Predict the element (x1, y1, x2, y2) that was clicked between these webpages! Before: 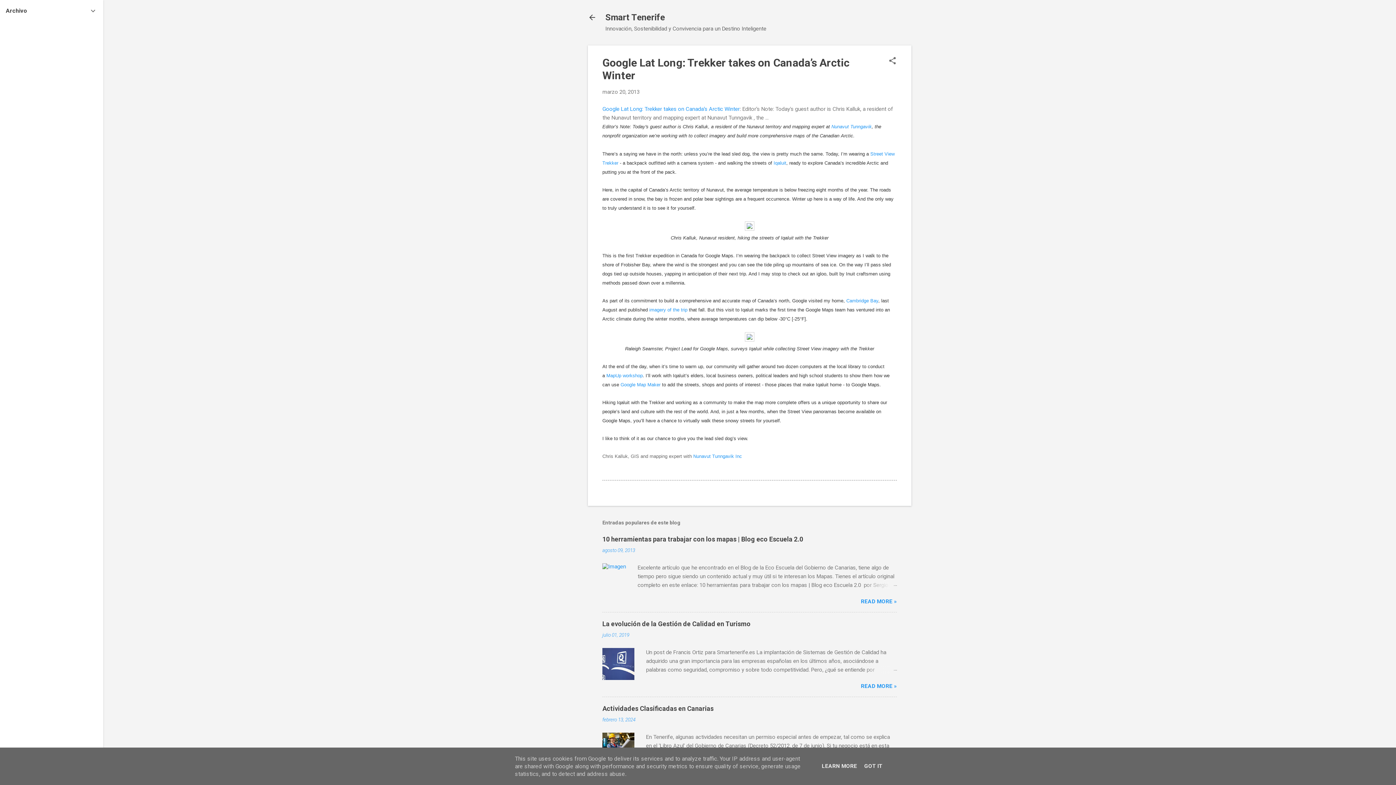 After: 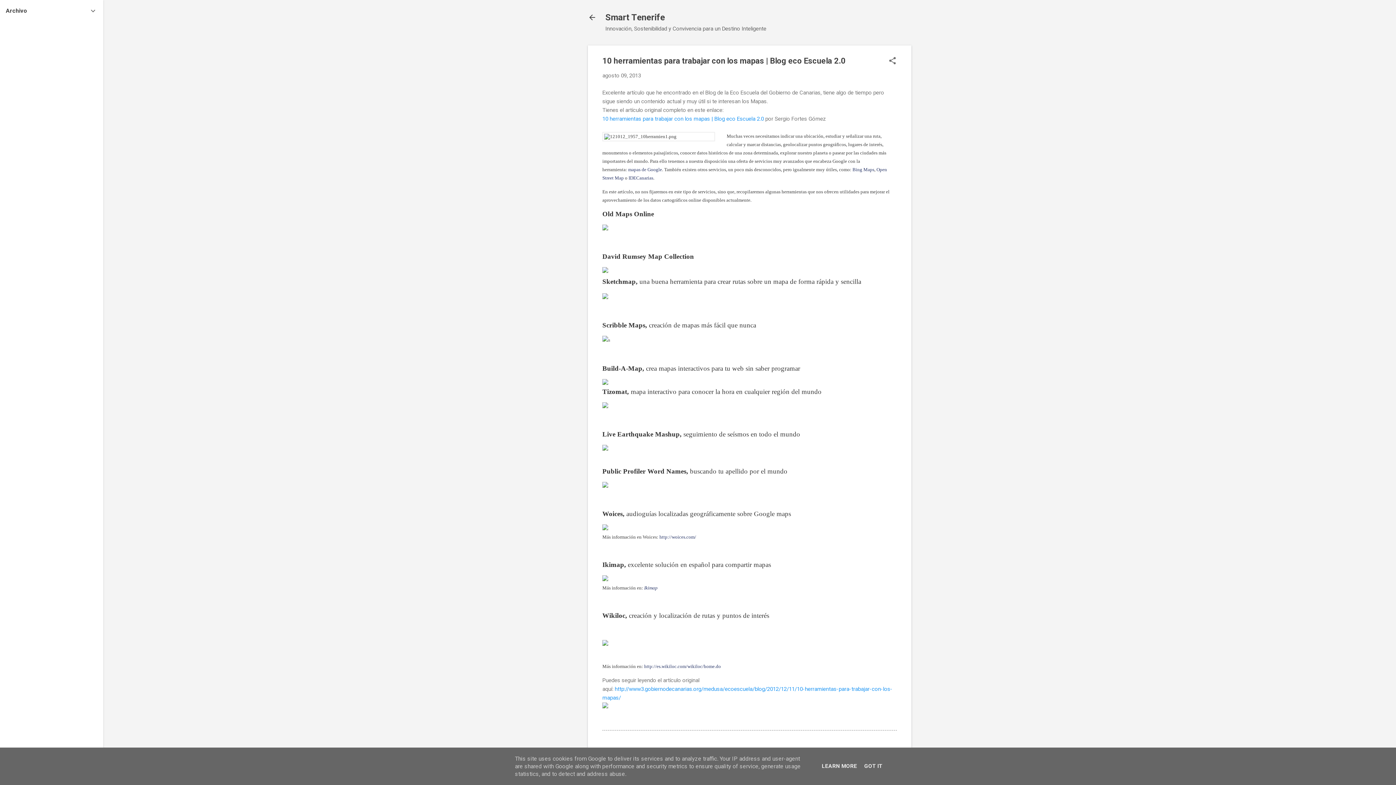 Action: bbox: (602, 547, 635, 553) label: agosto 09, 2013